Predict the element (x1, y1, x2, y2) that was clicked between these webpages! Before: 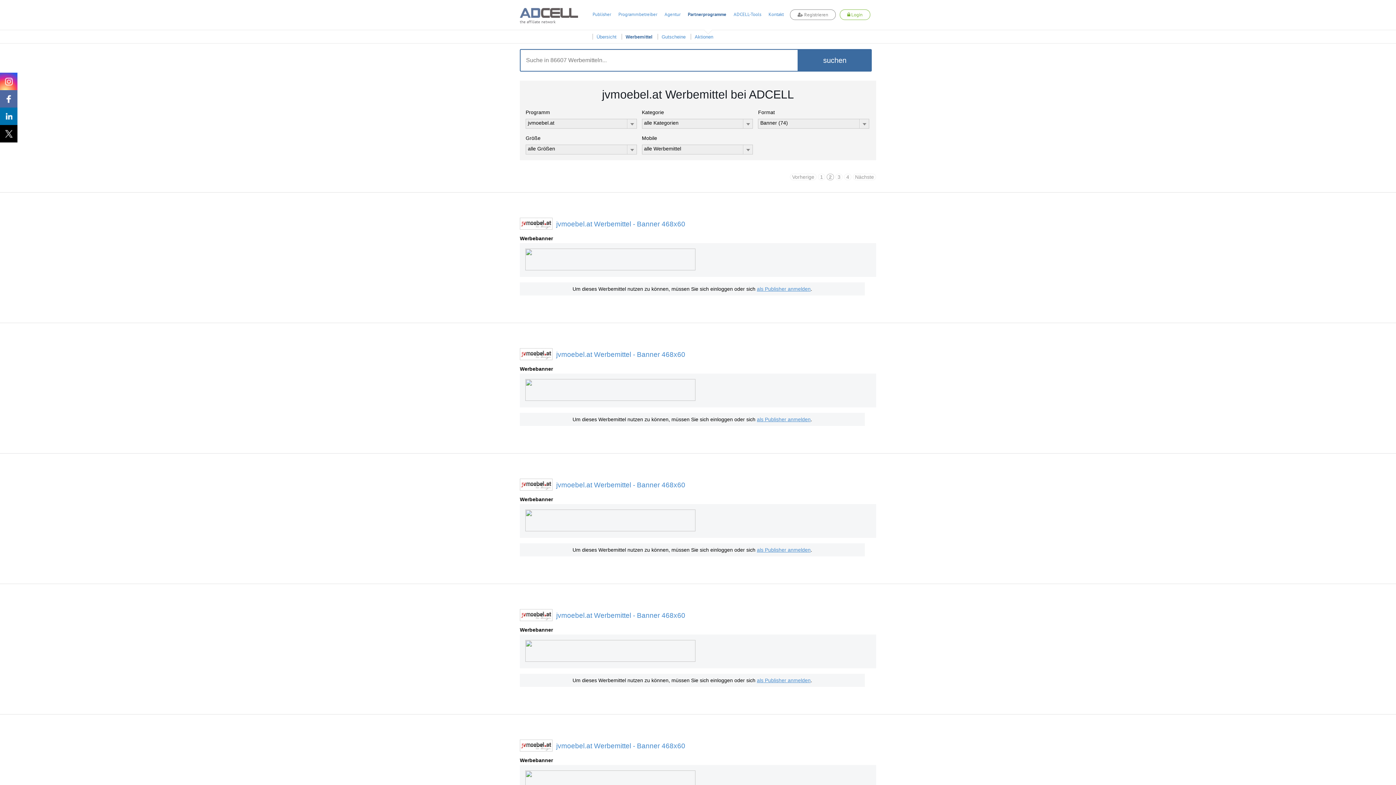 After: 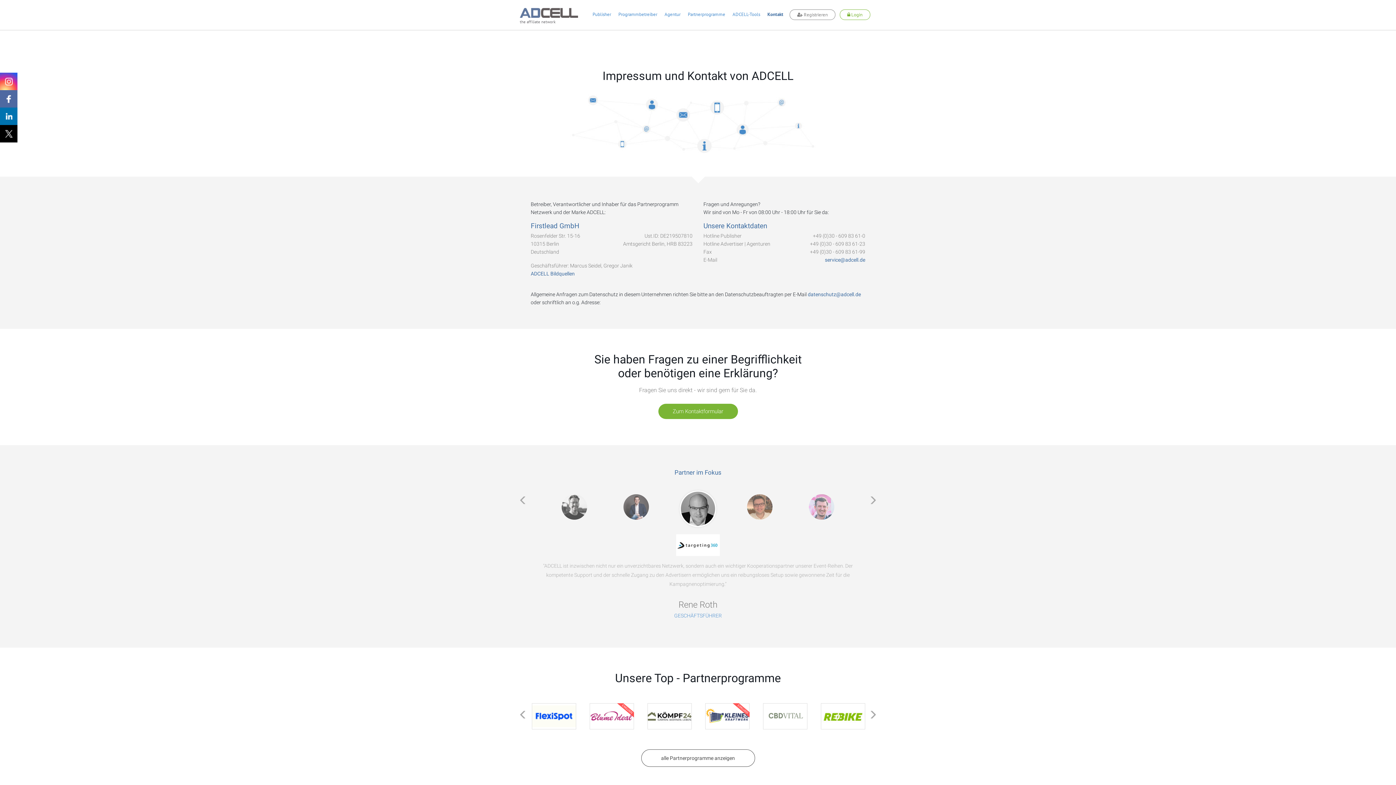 Action: label: Kontakt bbox: (765, 11, 787, 17)